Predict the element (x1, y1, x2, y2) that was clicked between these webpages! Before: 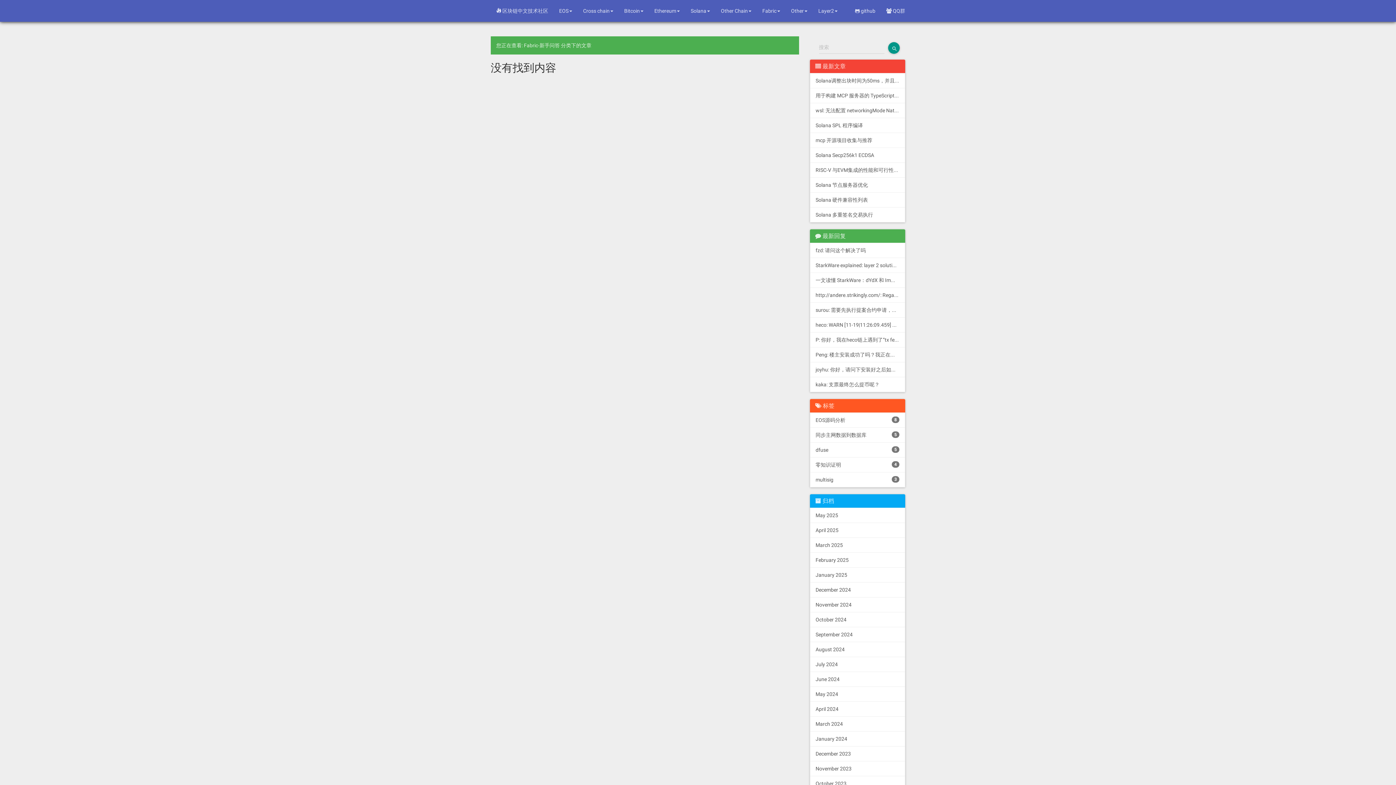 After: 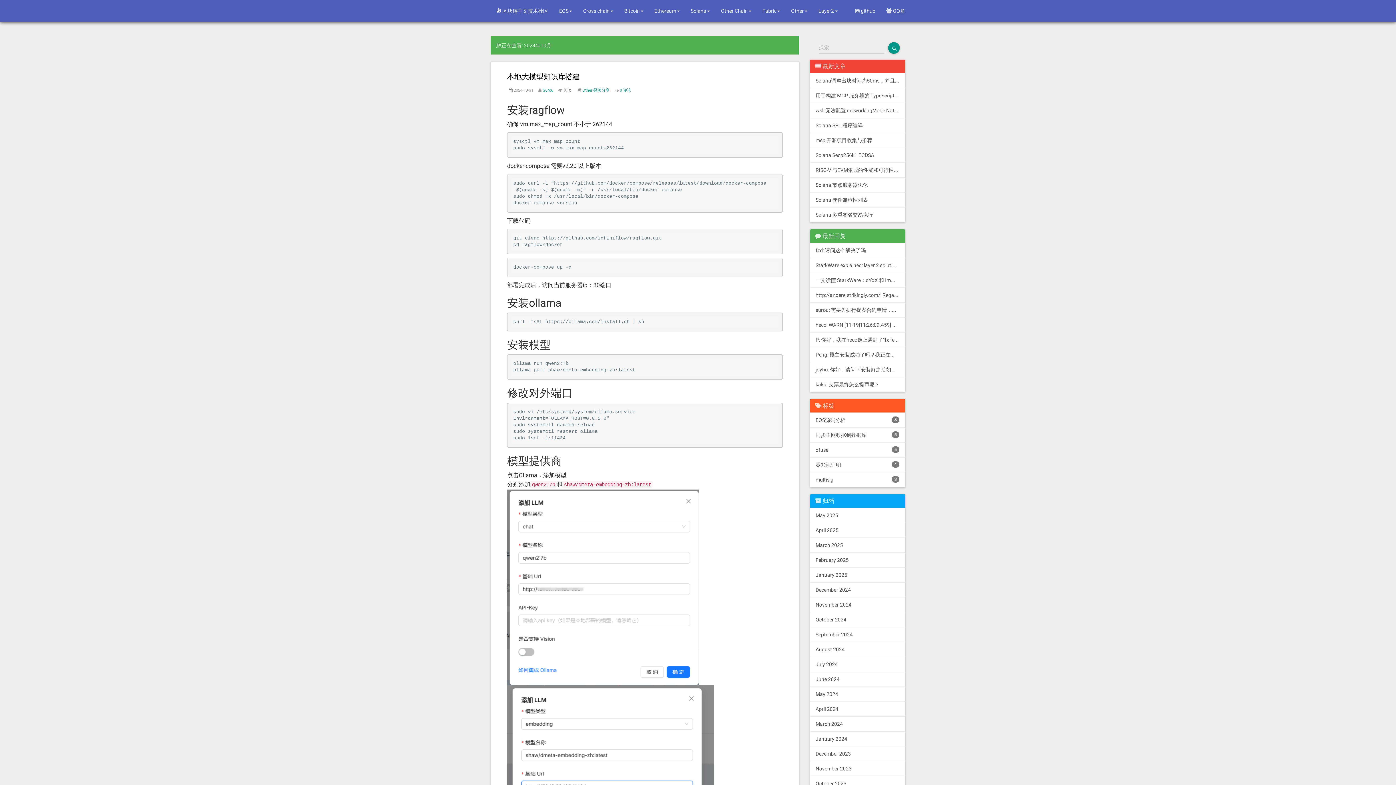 Action: bbox: (810, 612, 905, 627) label: October 2024